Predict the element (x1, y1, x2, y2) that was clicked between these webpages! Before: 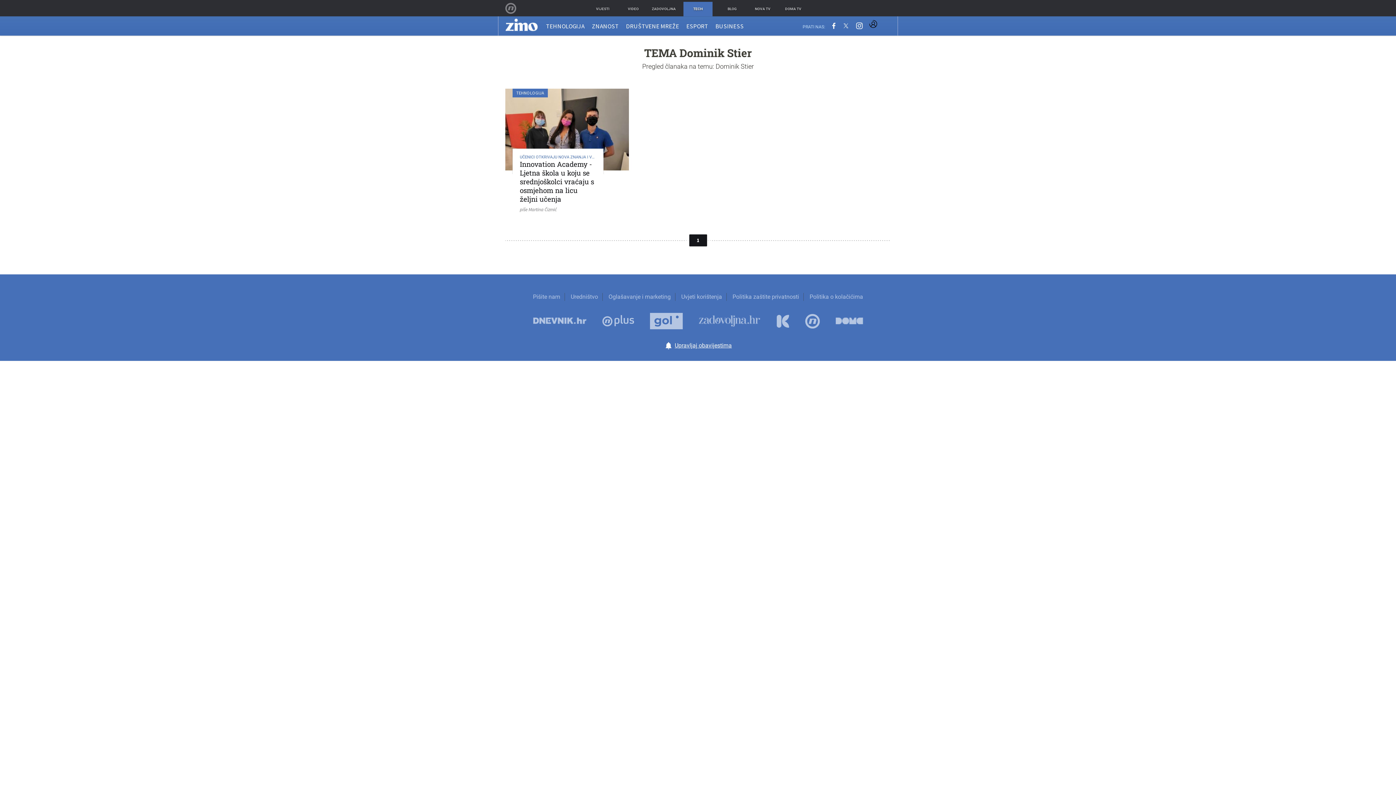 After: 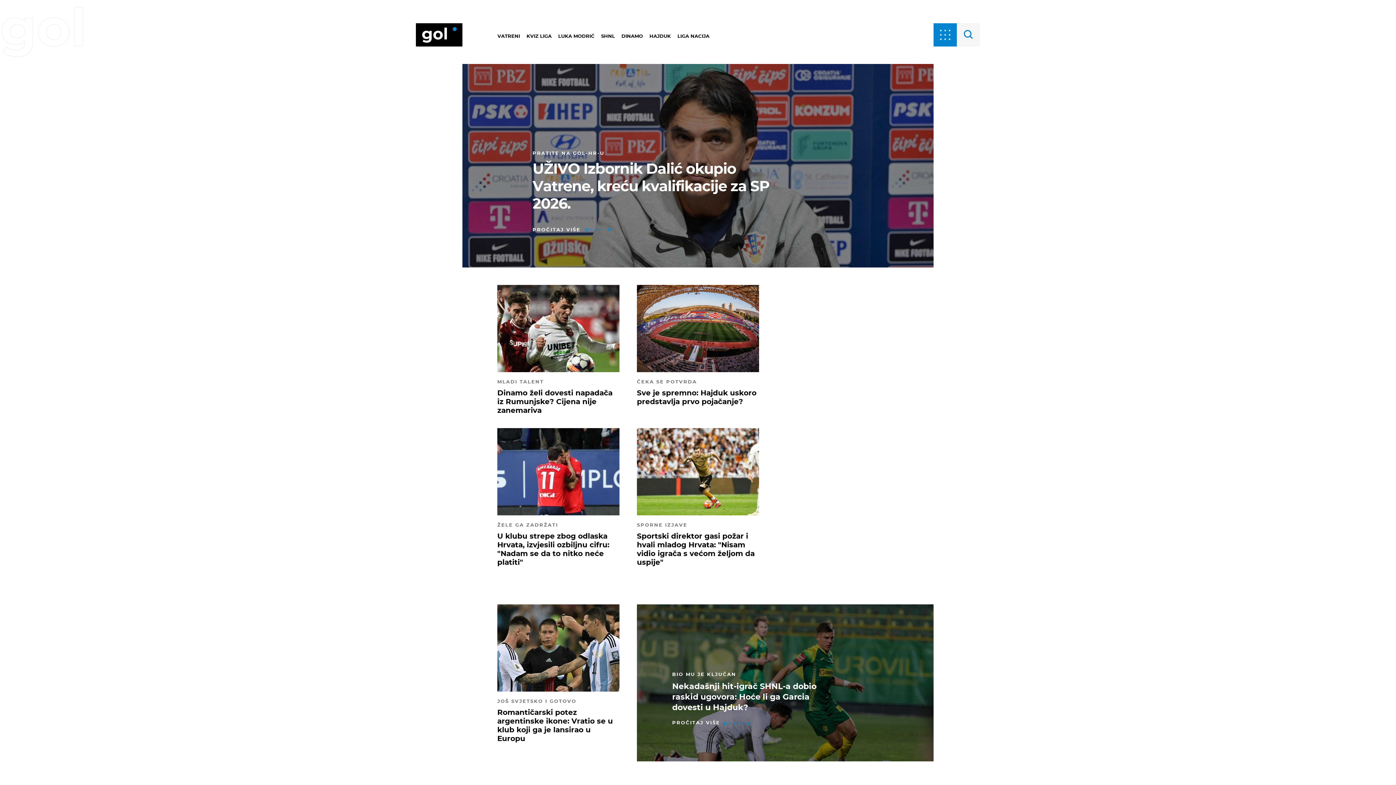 Action: label: Gol.hr bbox: (650, 311, 682, 330)